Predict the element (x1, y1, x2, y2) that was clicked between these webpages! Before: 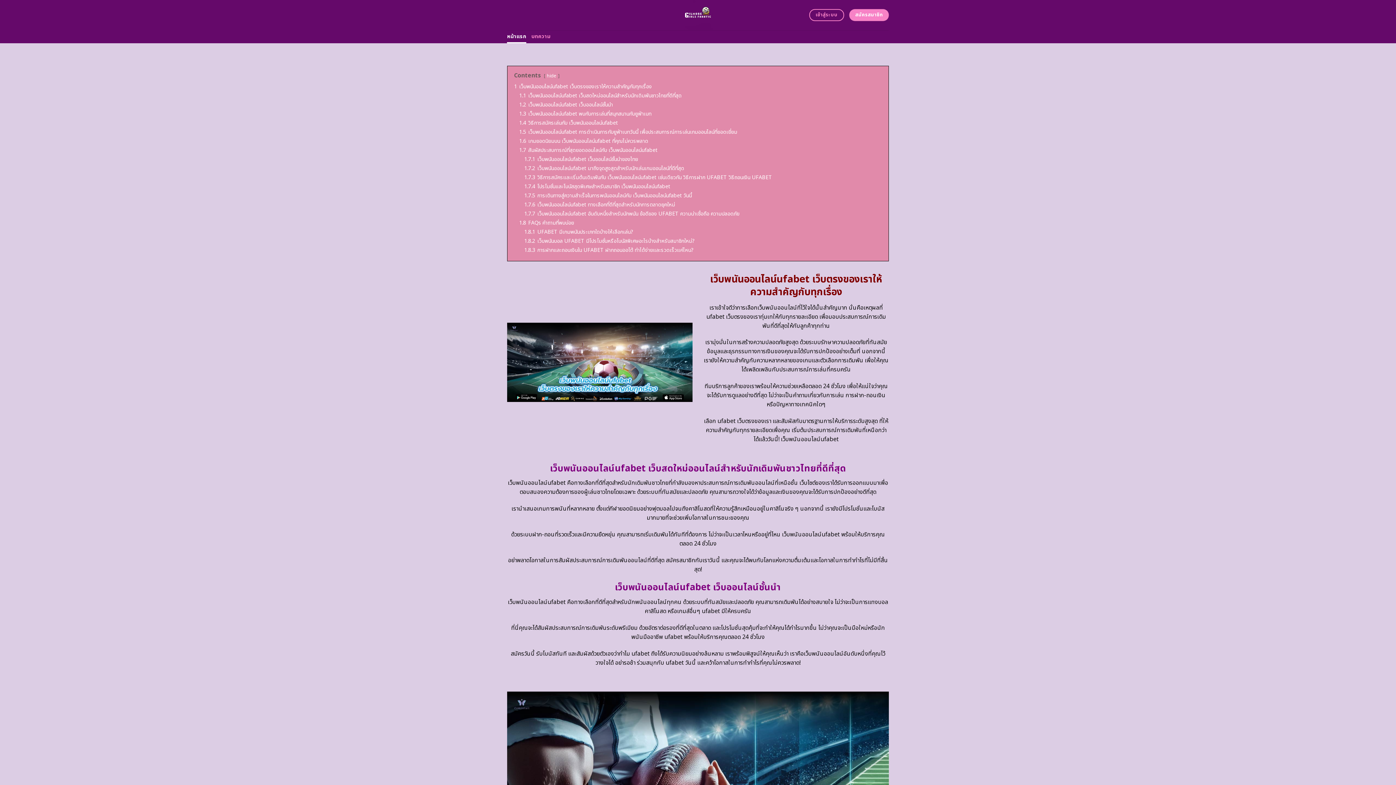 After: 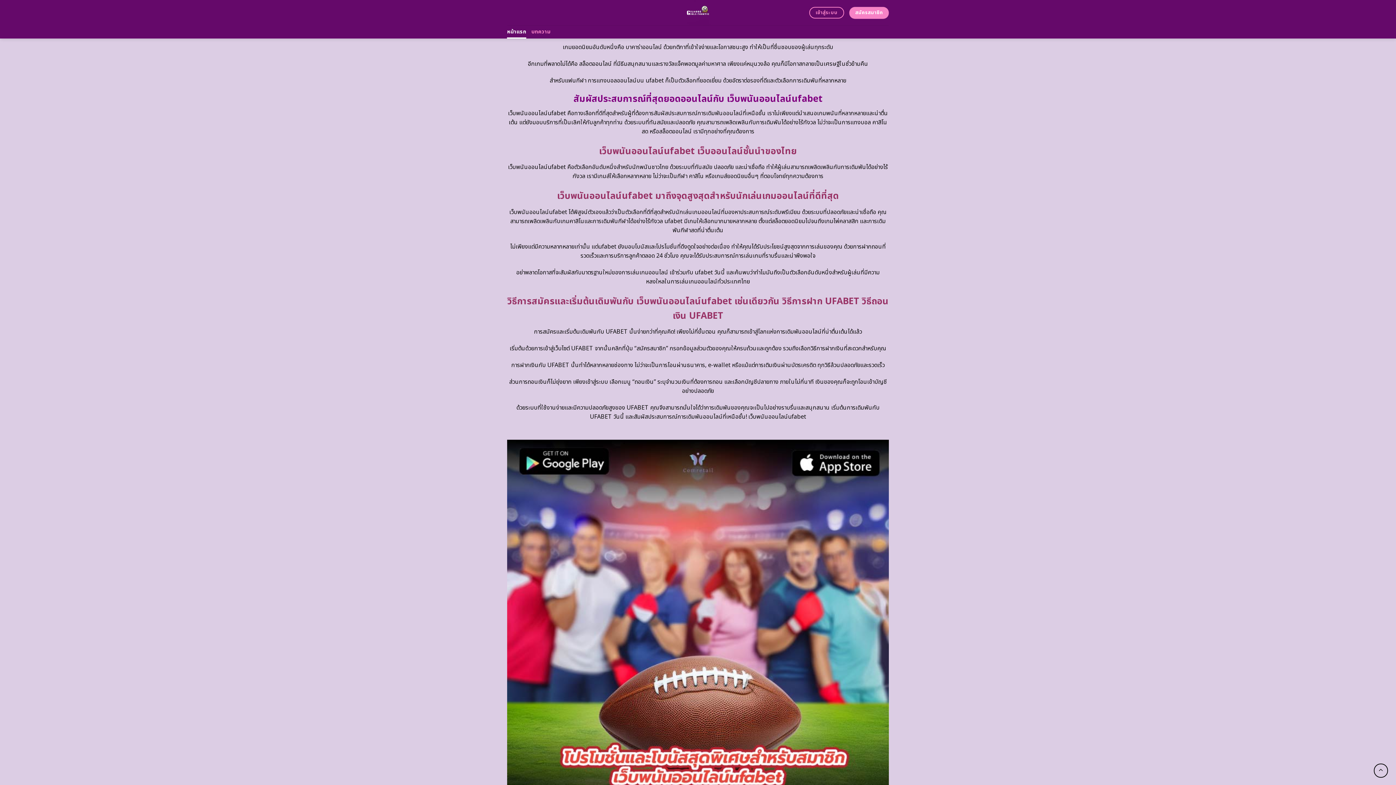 Action: label: 1.6 เกมยอดนิยมบน เว็บพนันออนไลน์ufabet ที่คุณไม่ควรพลาด bbox: (519, 137, 648, 145)